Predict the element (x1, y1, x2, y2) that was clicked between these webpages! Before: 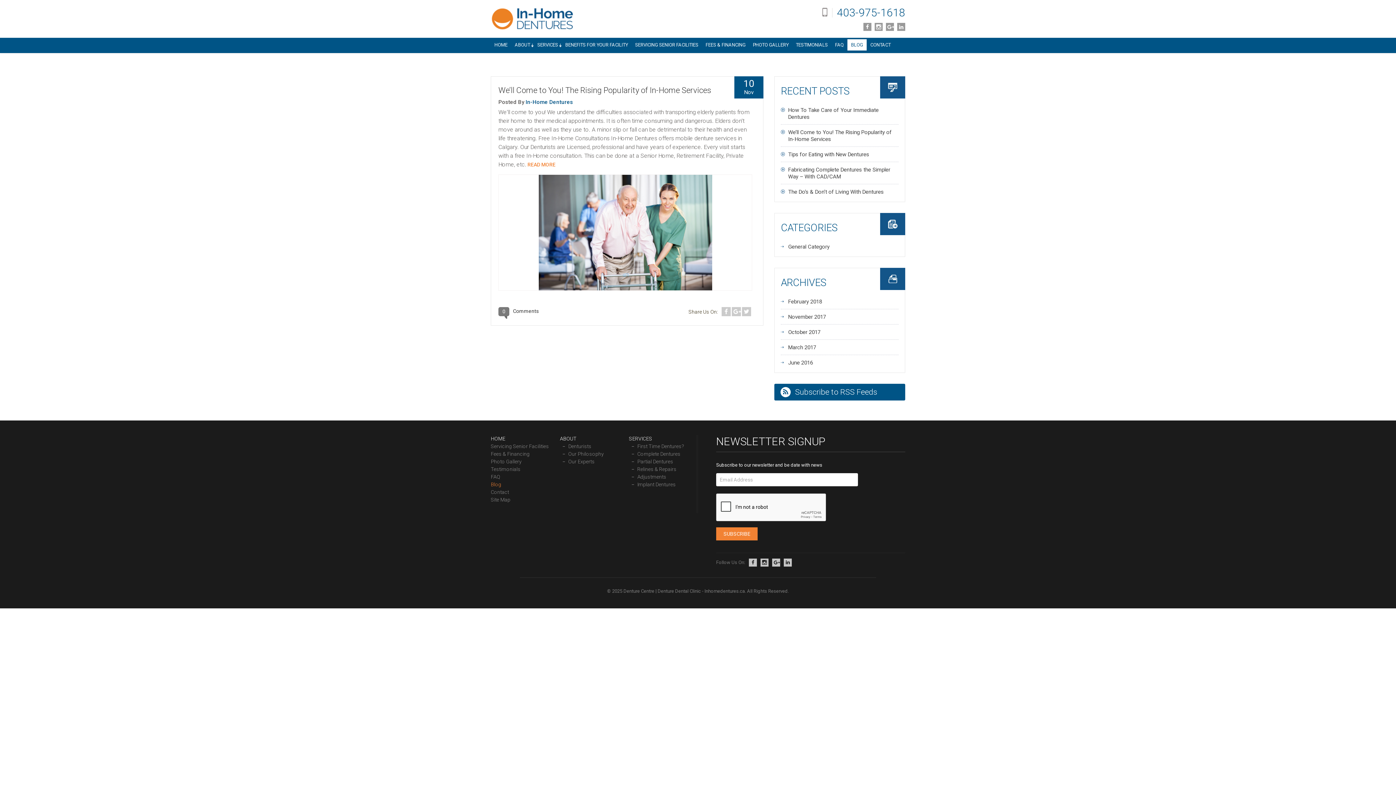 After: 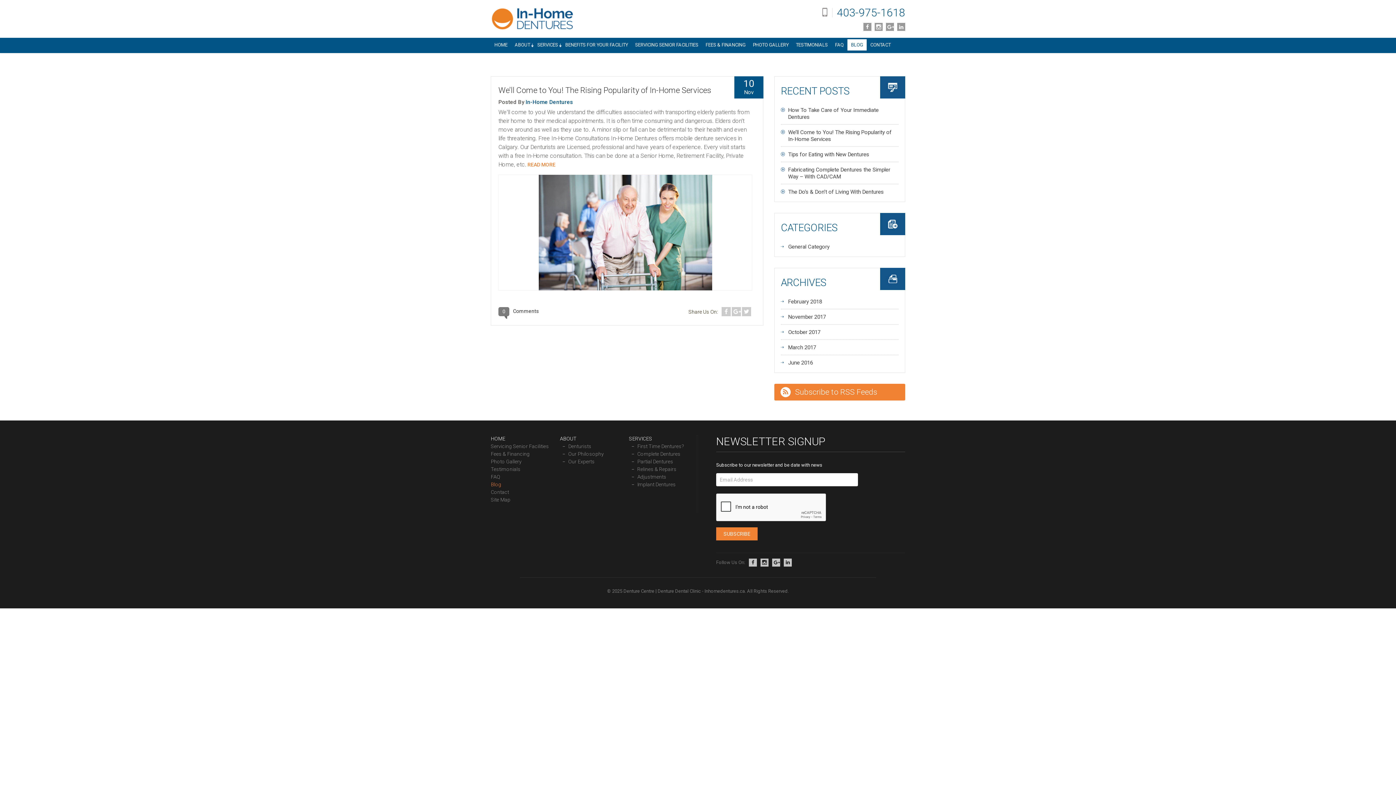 Action: label: Subscribe to RSS Feeds bbox: (774, 384, 905, 400)